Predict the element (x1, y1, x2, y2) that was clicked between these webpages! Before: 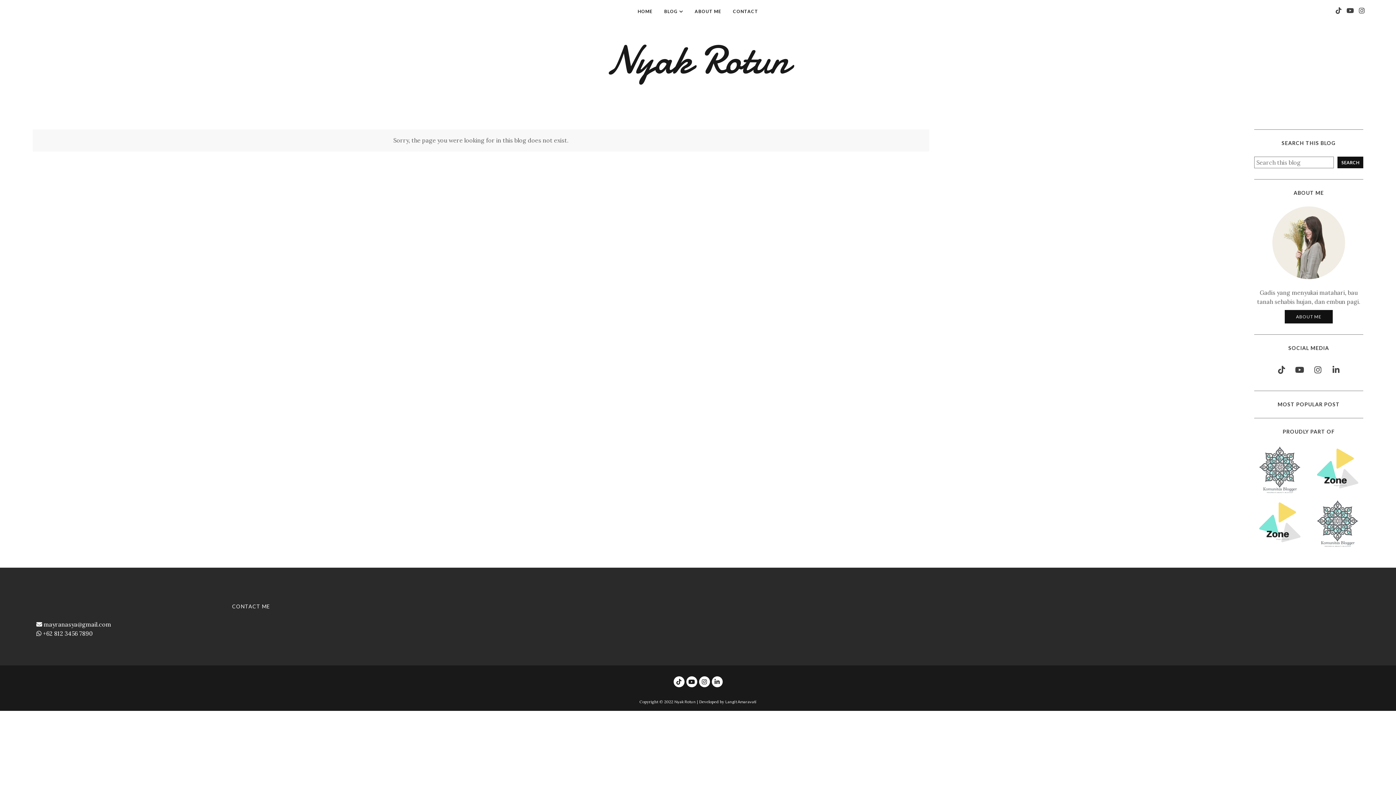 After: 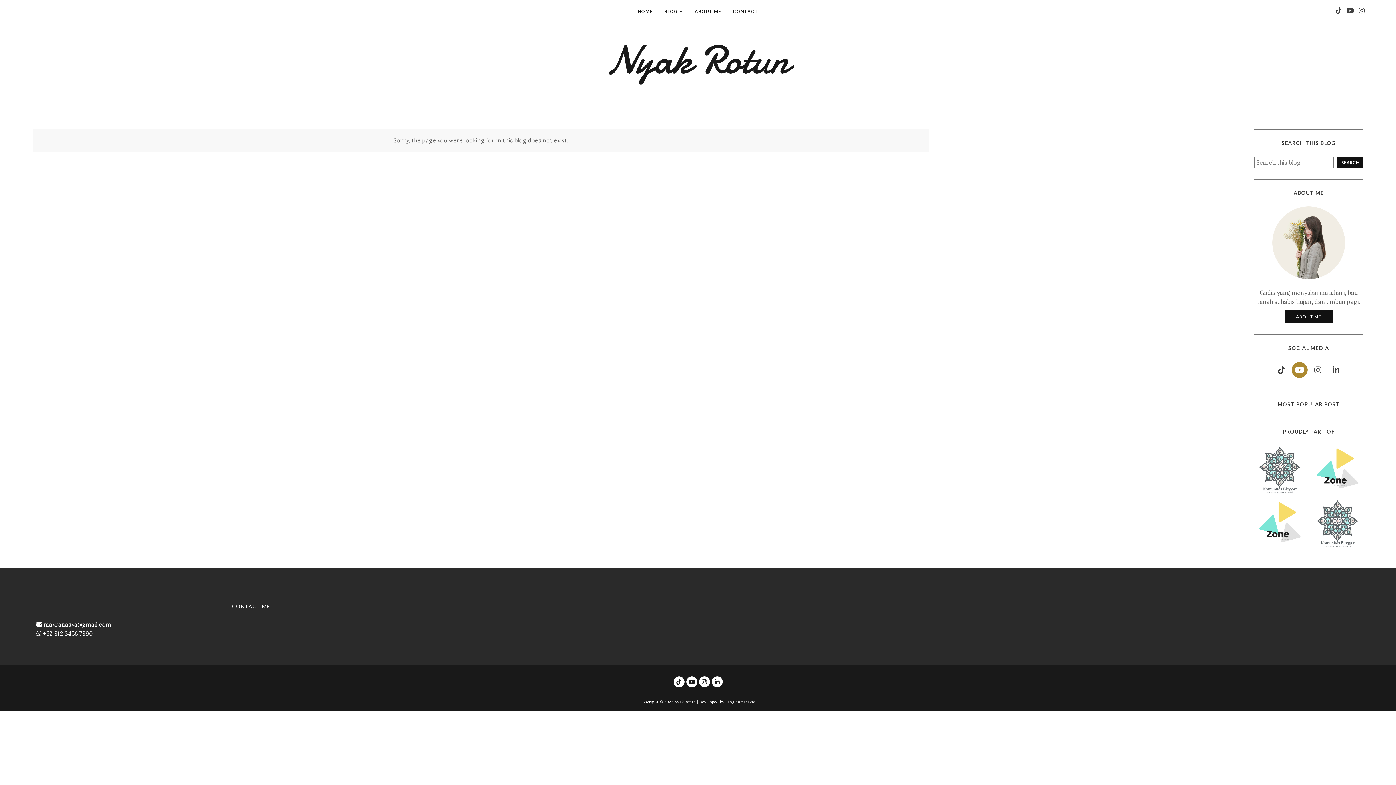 Action: label: youtube bbox: (1292, 362, 1308, 378)